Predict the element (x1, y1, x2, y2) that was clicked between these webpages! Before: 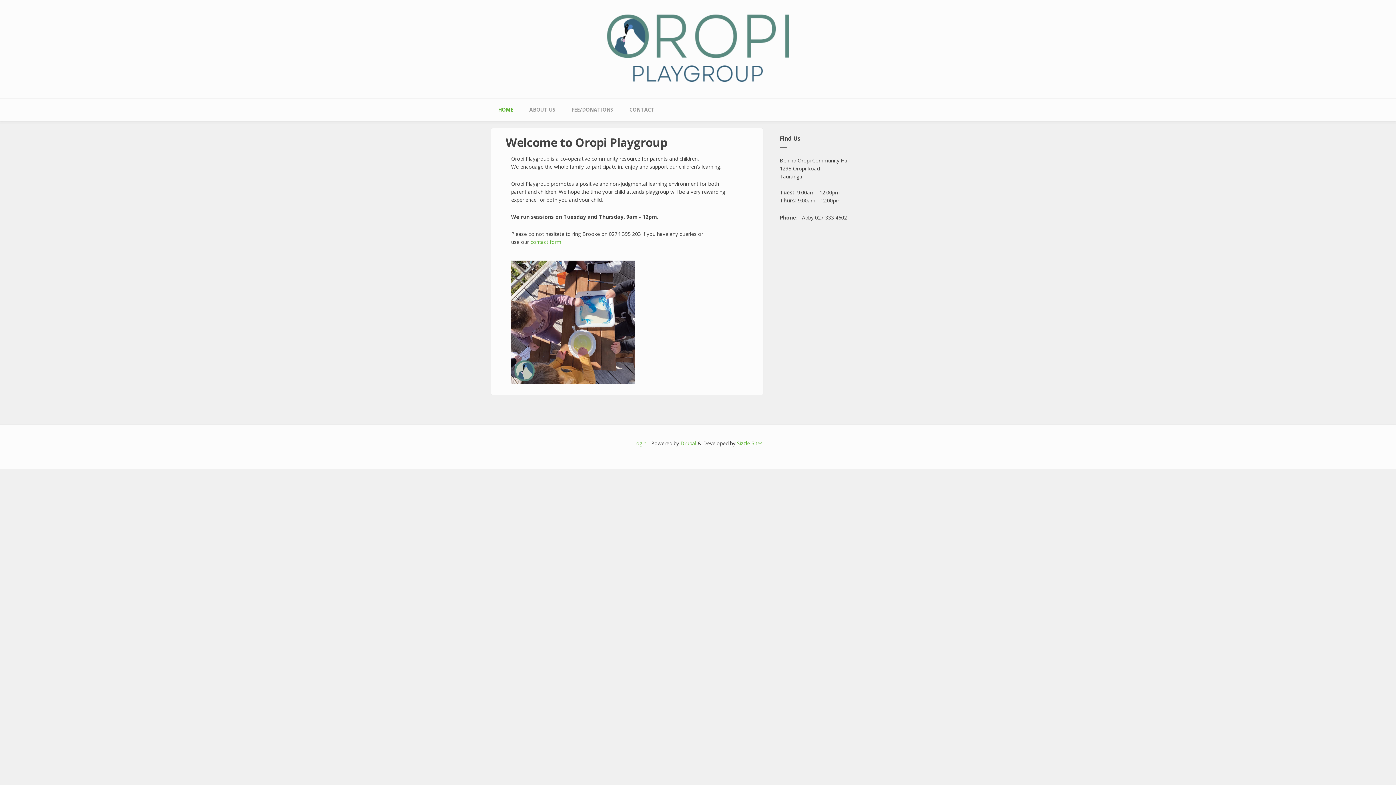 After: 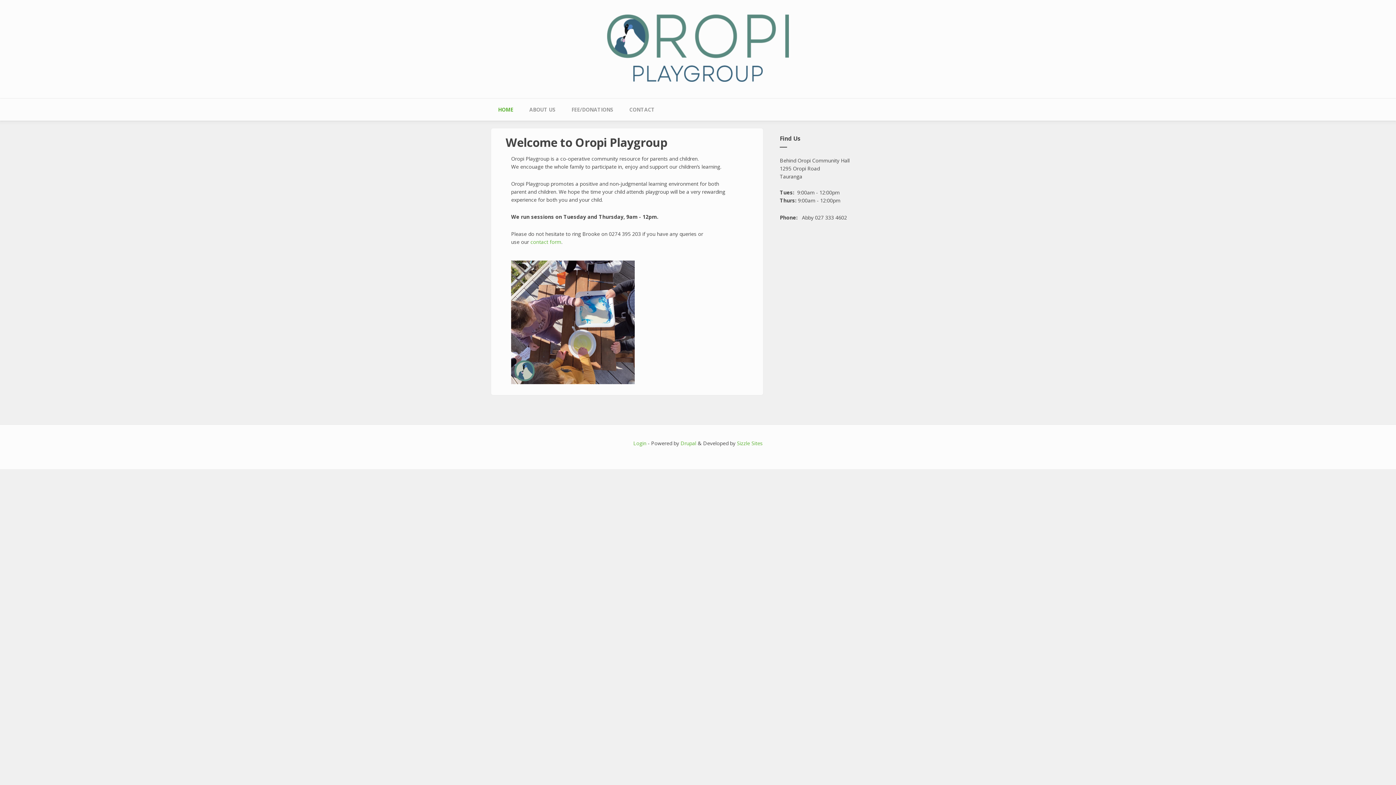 Action: bbox: (607, 44, 789, 51)